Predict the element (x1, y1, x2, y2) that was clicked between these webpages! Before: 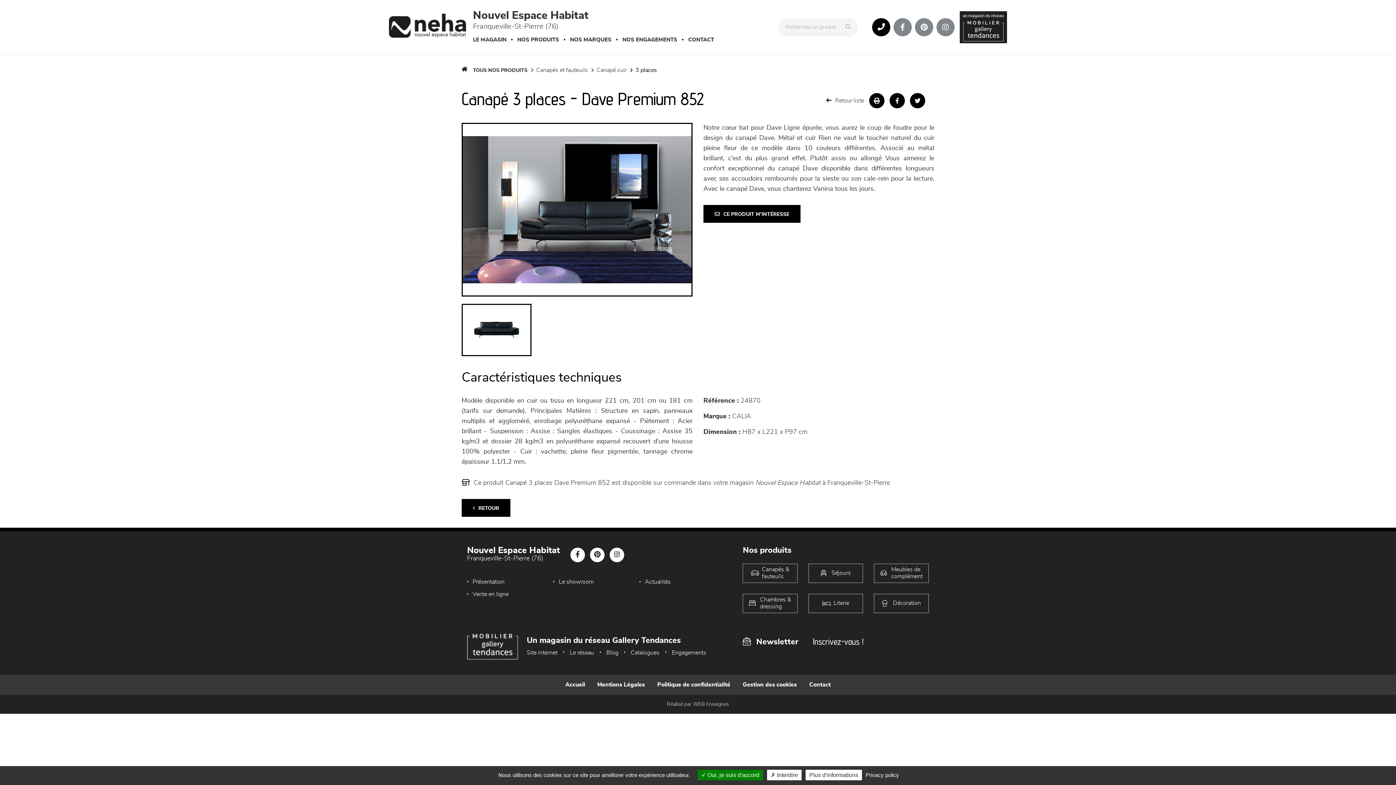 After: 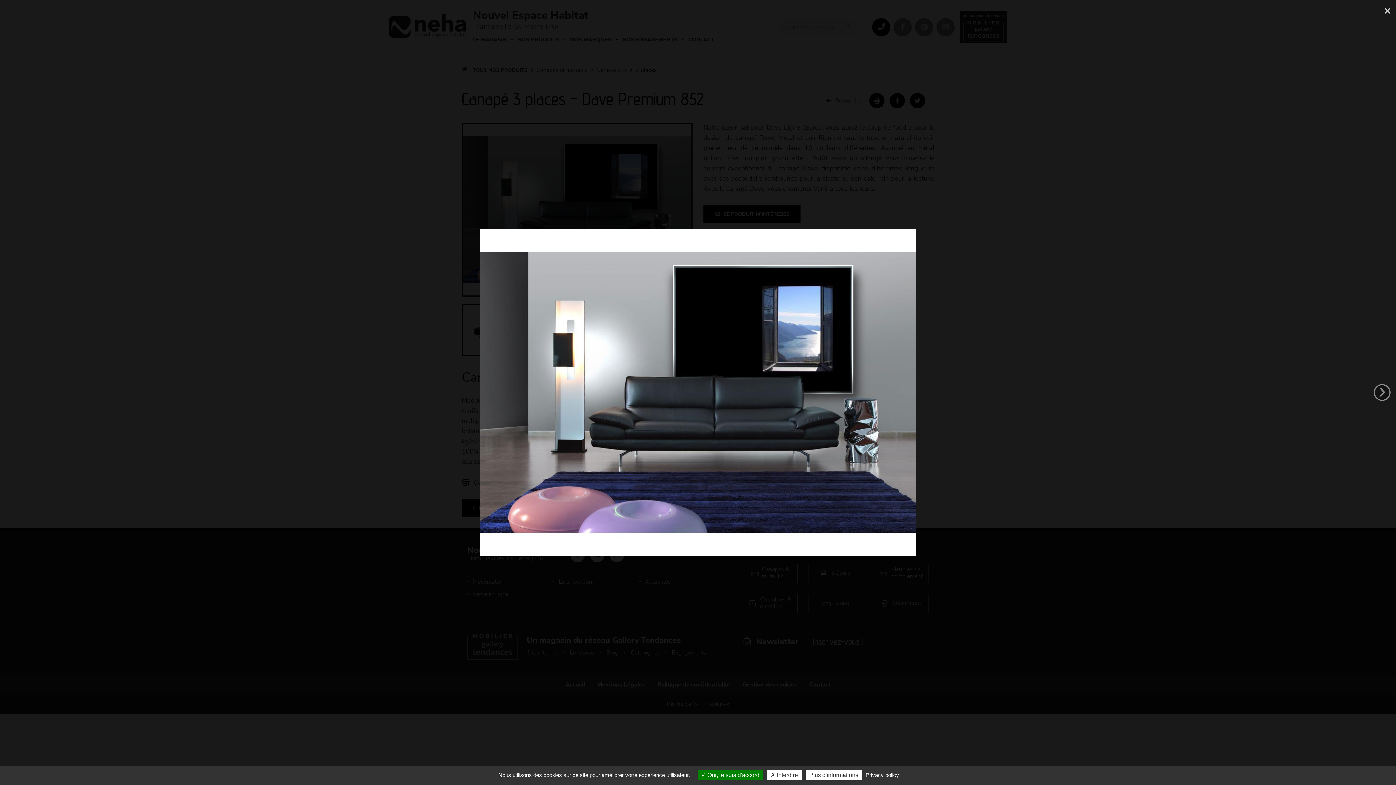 Action: bbox: (461, 122, 692, 296)